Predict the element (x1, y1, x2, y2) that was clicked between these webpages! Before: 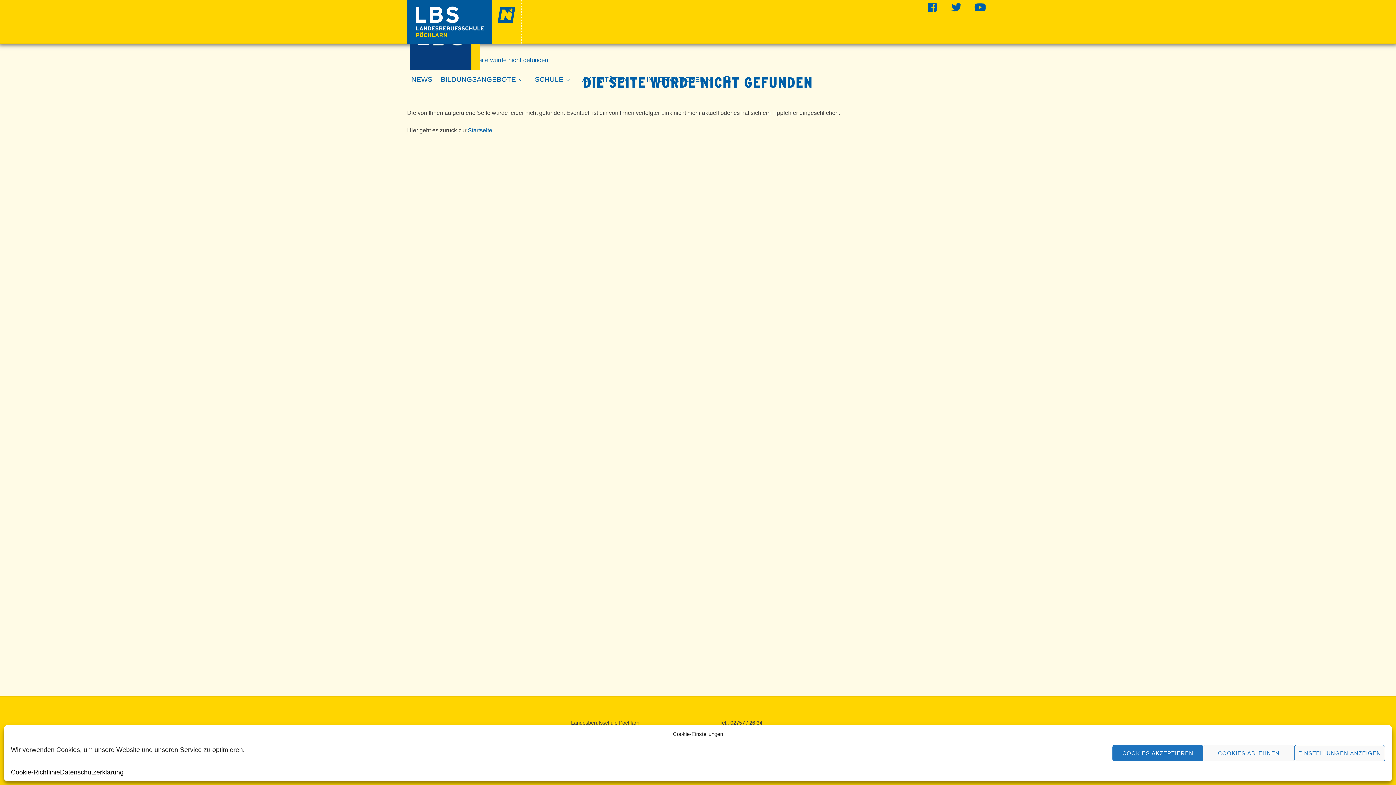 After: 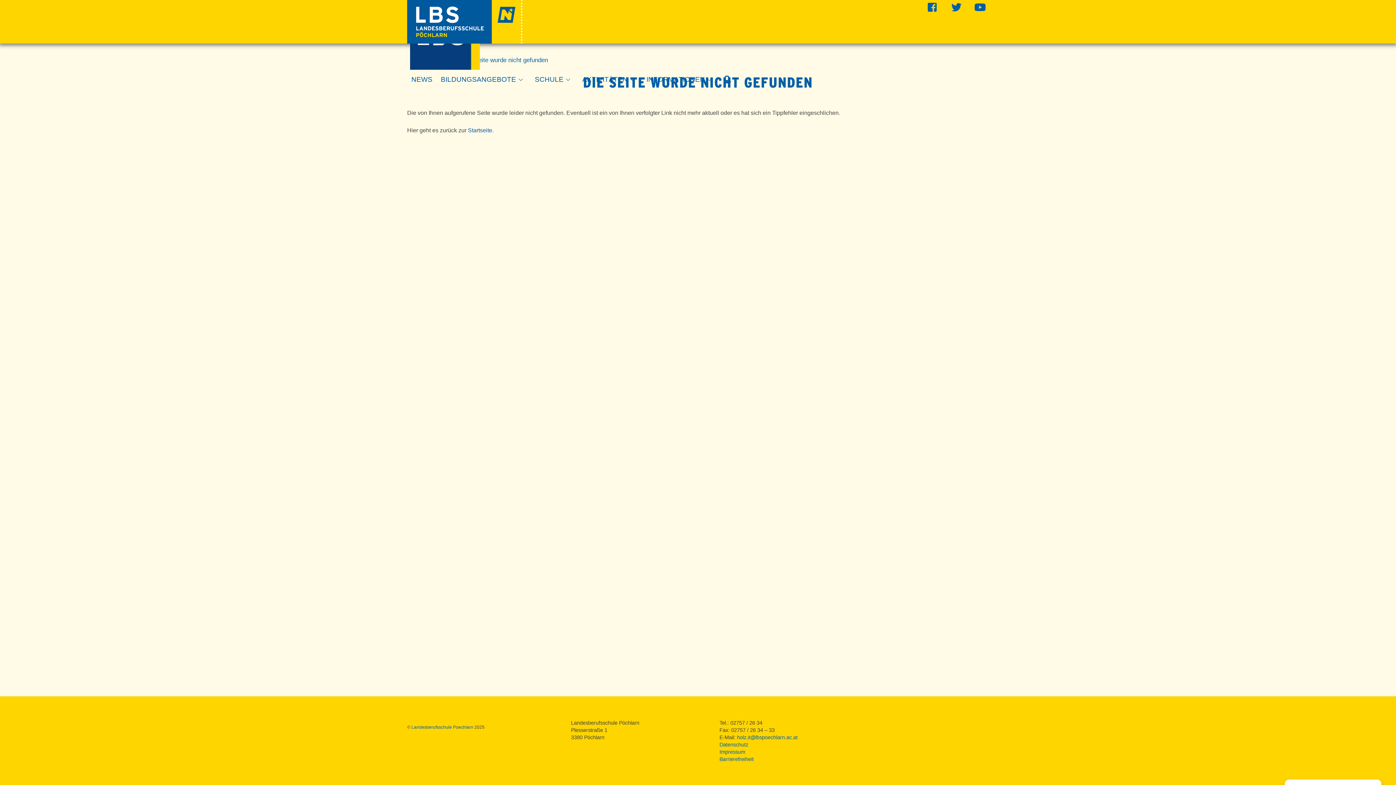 Action: label: COOKIES AKZEPTIEREN bbox: (1112, 745, 1203, 761)